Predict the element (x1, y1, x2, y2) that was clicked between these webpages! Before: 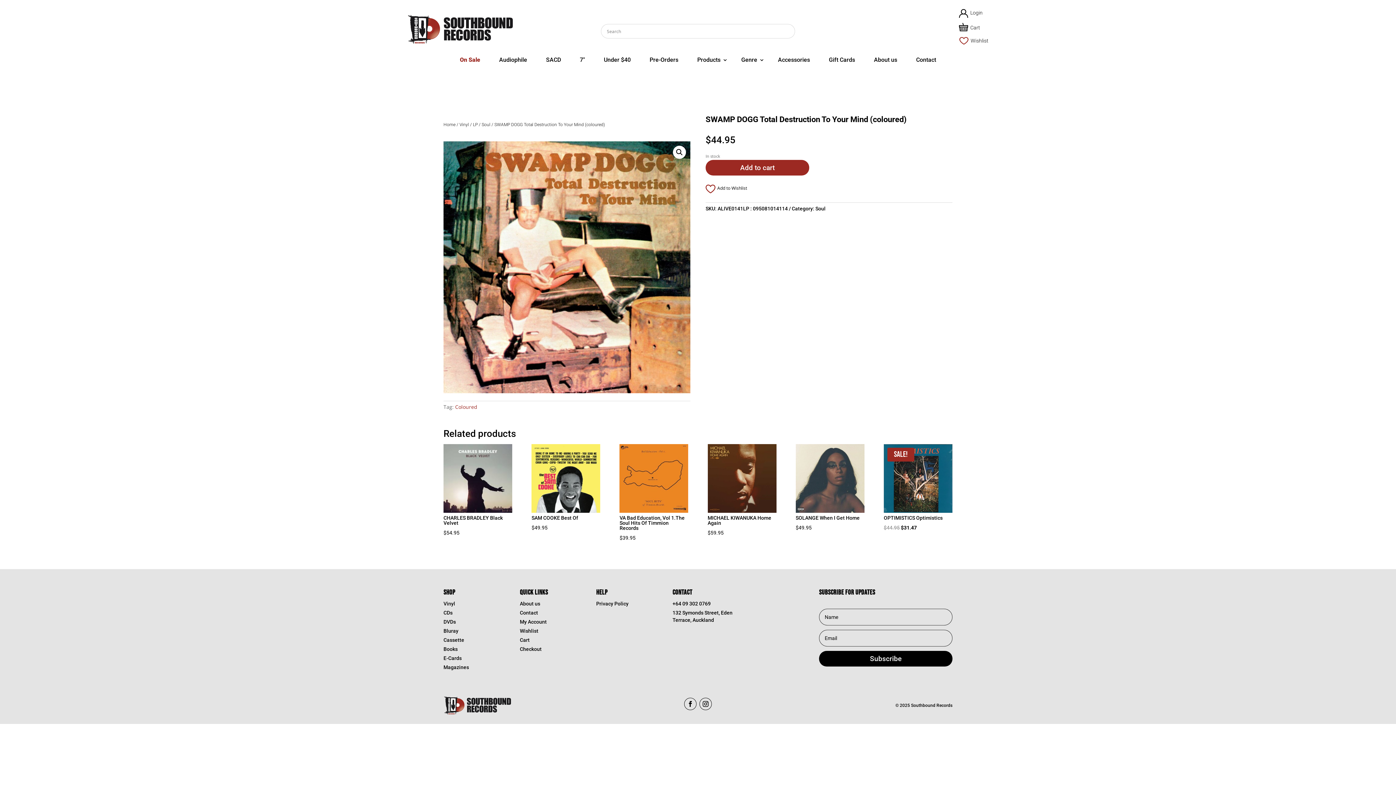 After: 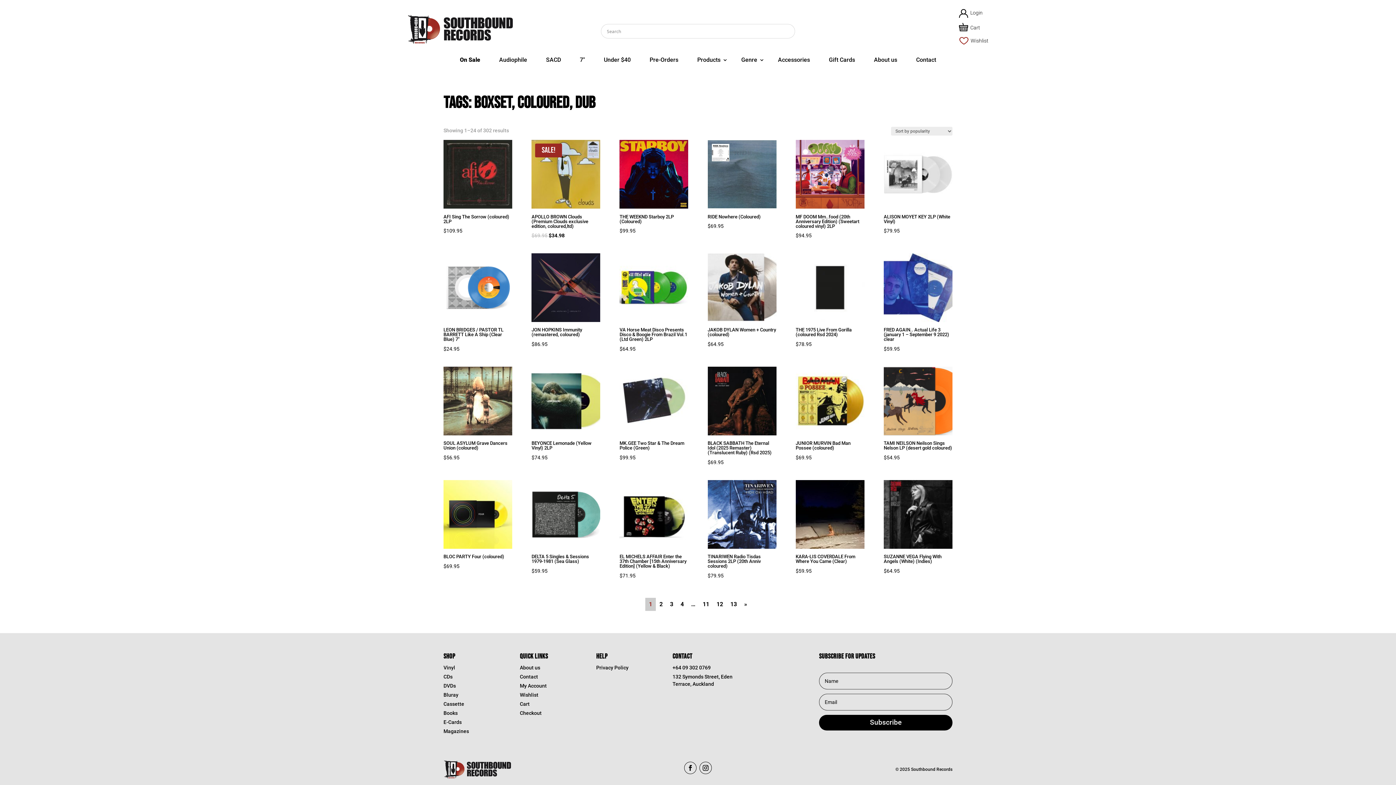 Action: bbox: (455, 403, 477, 410) label: Coloured